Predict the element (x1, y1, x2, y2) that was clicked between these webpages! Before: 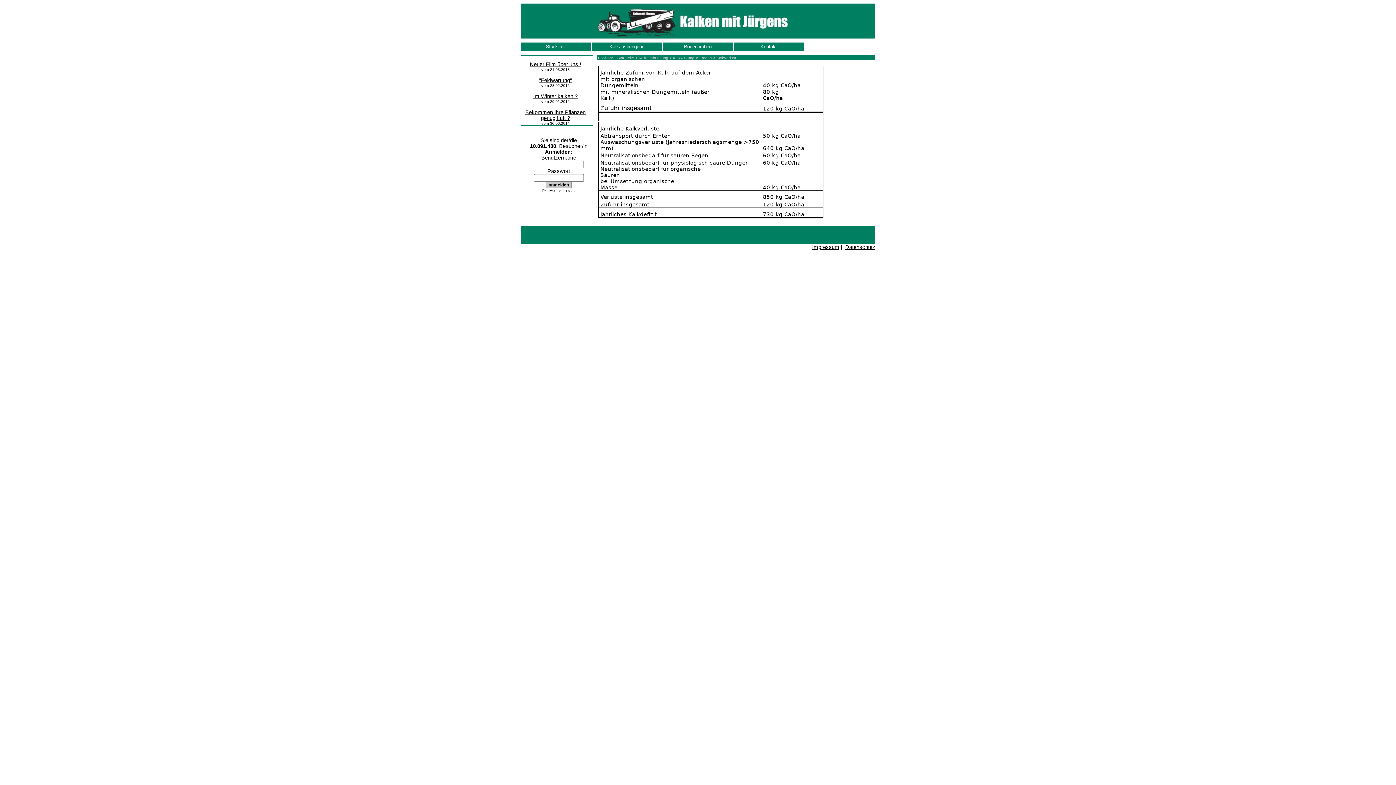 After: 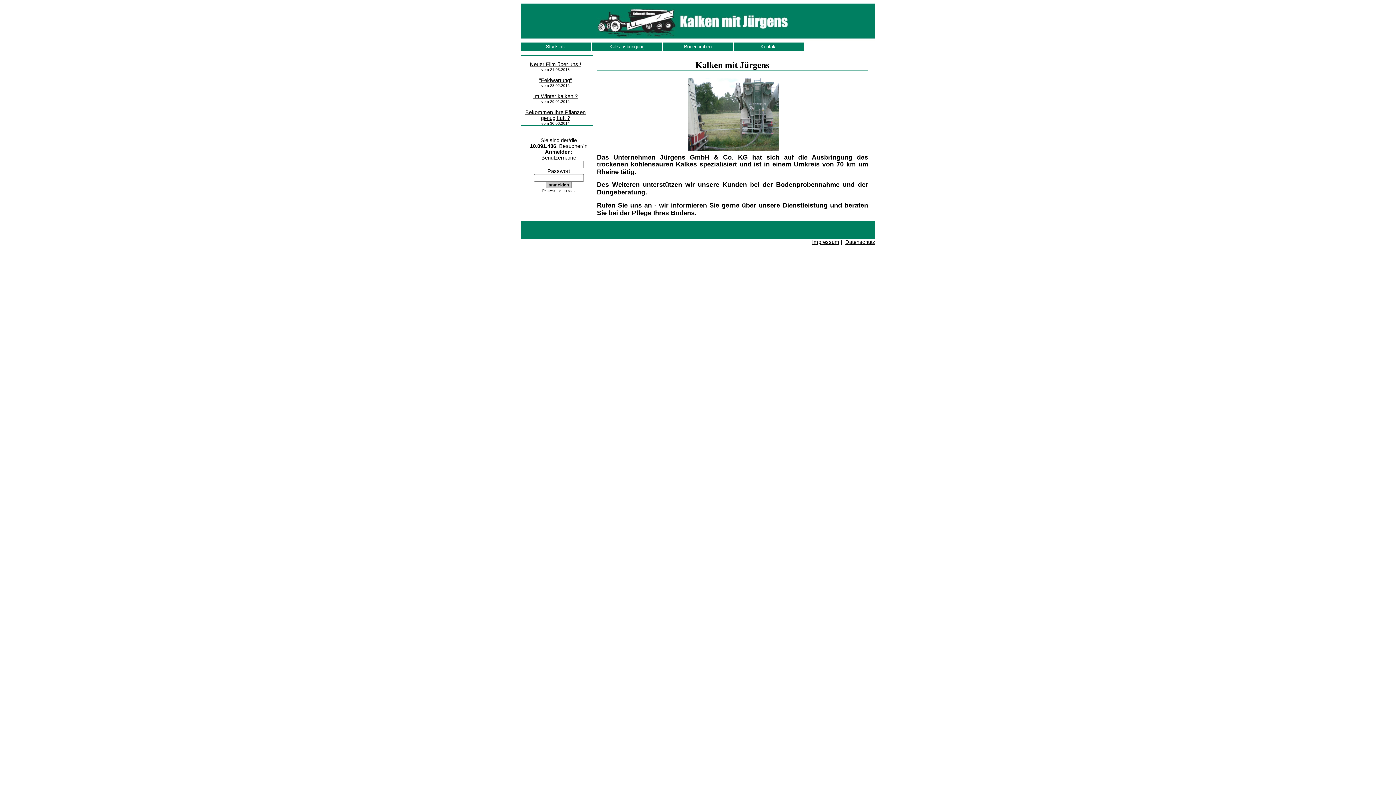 Action: bbox: (520, 42, 591, 51) label: Startseite